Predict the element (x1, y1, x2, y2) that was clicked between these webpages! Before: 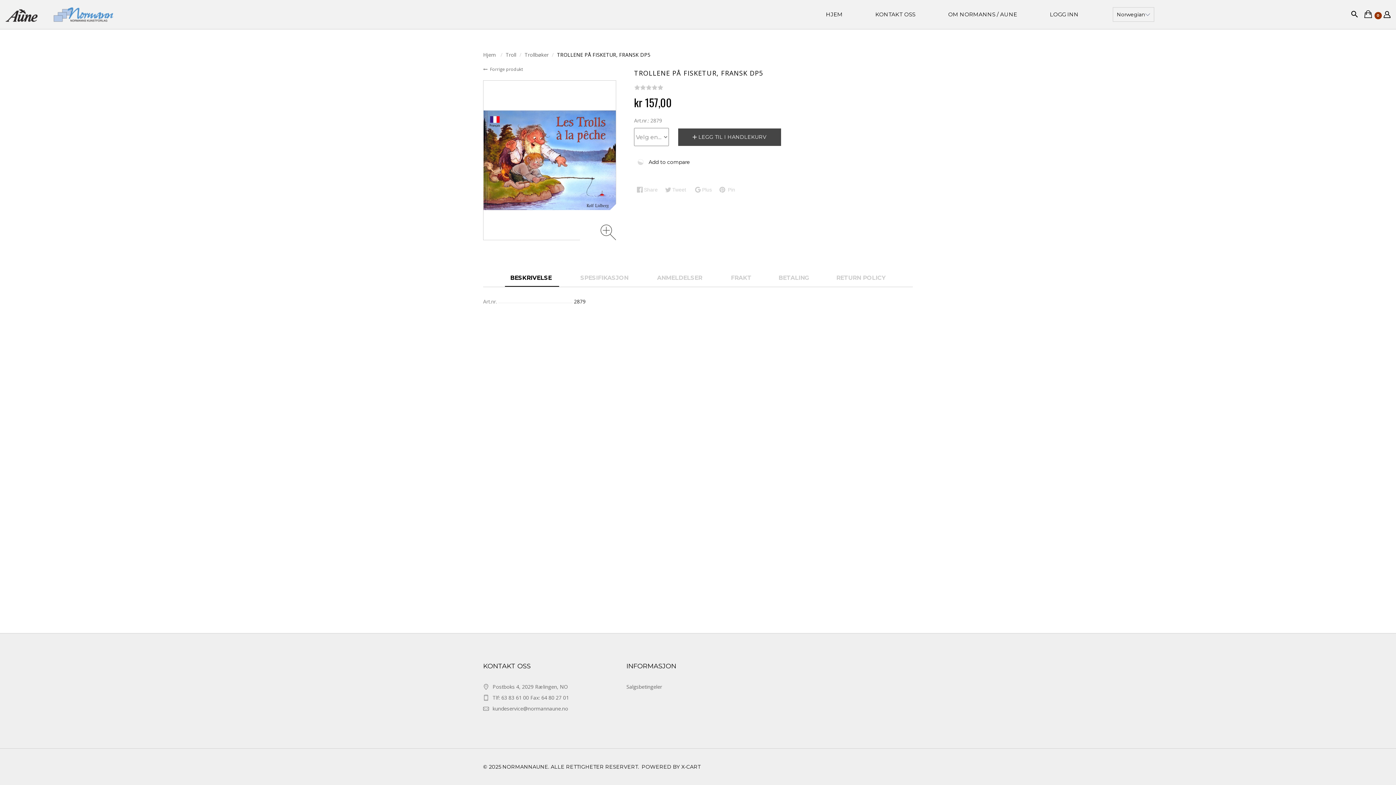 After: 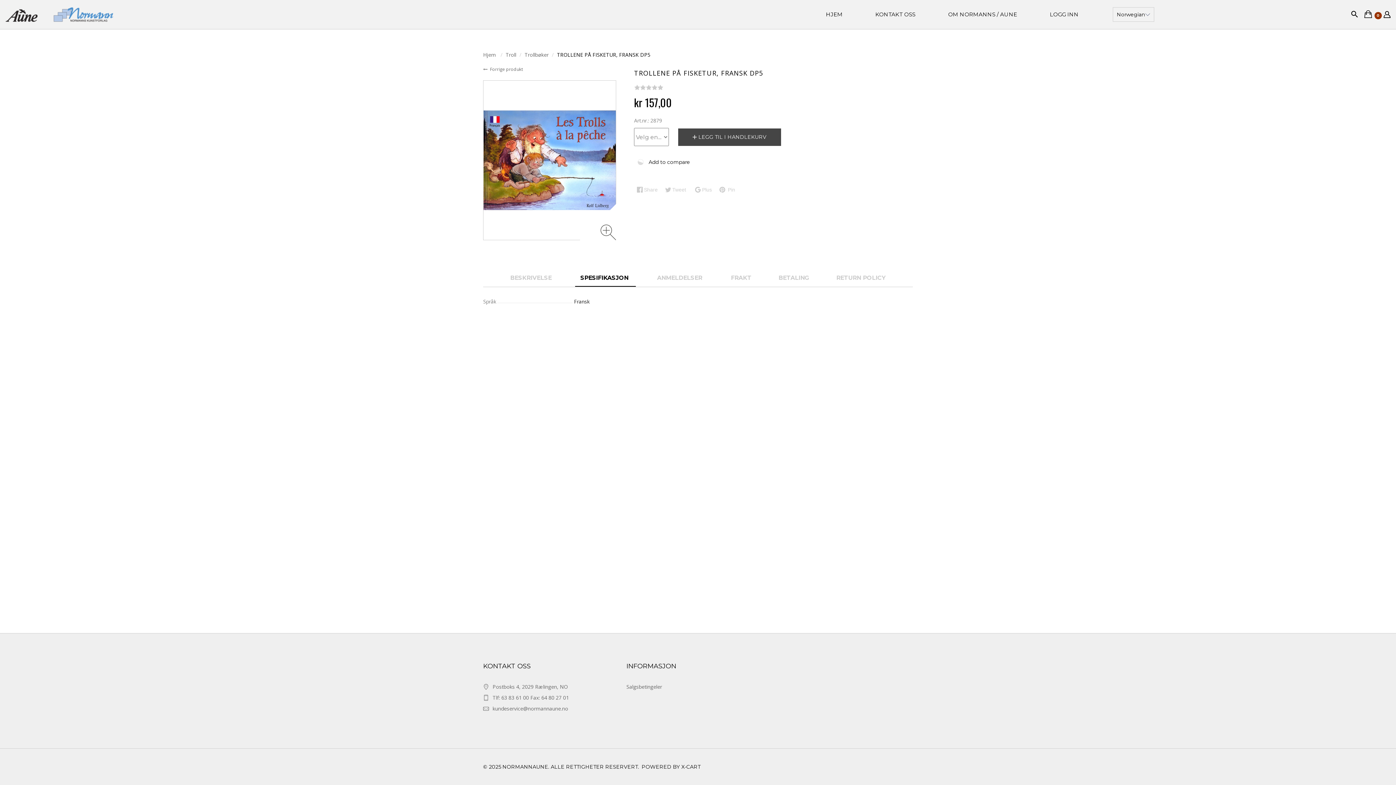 Action: bbox: (575, 269, 635, 286) label: SPESIFIKASJON 